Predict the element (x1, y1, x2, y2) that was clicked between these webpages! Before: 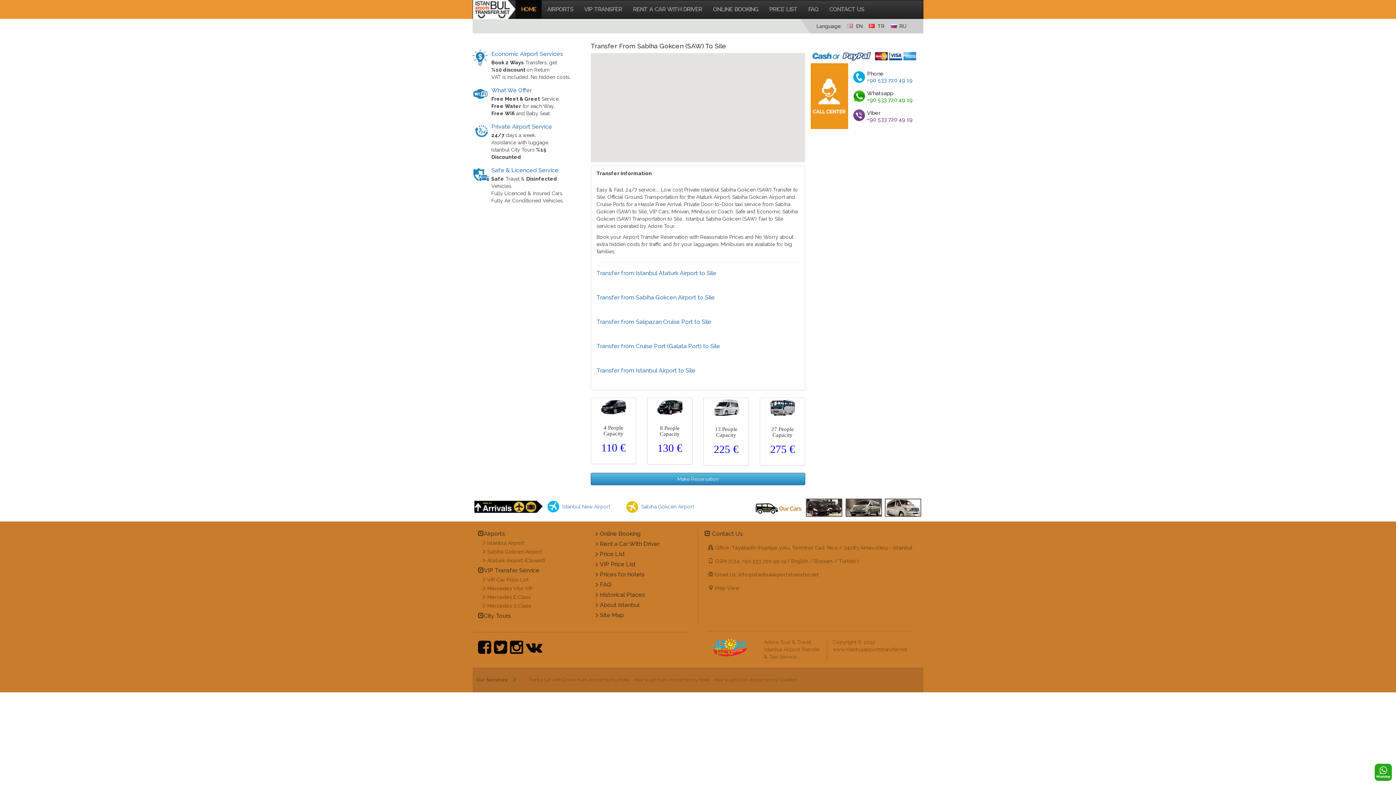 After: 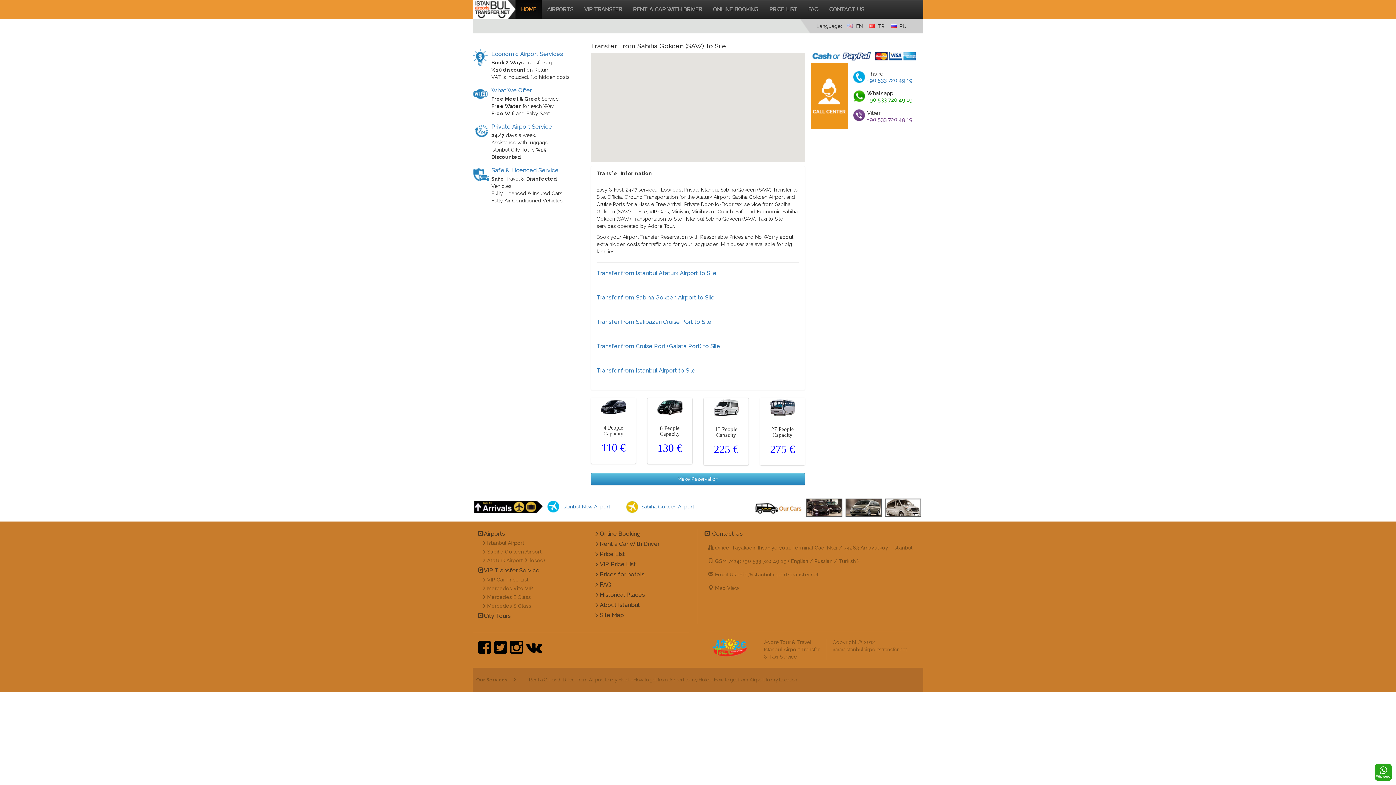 Action: bbox: (1374, 769, 1392, 775)